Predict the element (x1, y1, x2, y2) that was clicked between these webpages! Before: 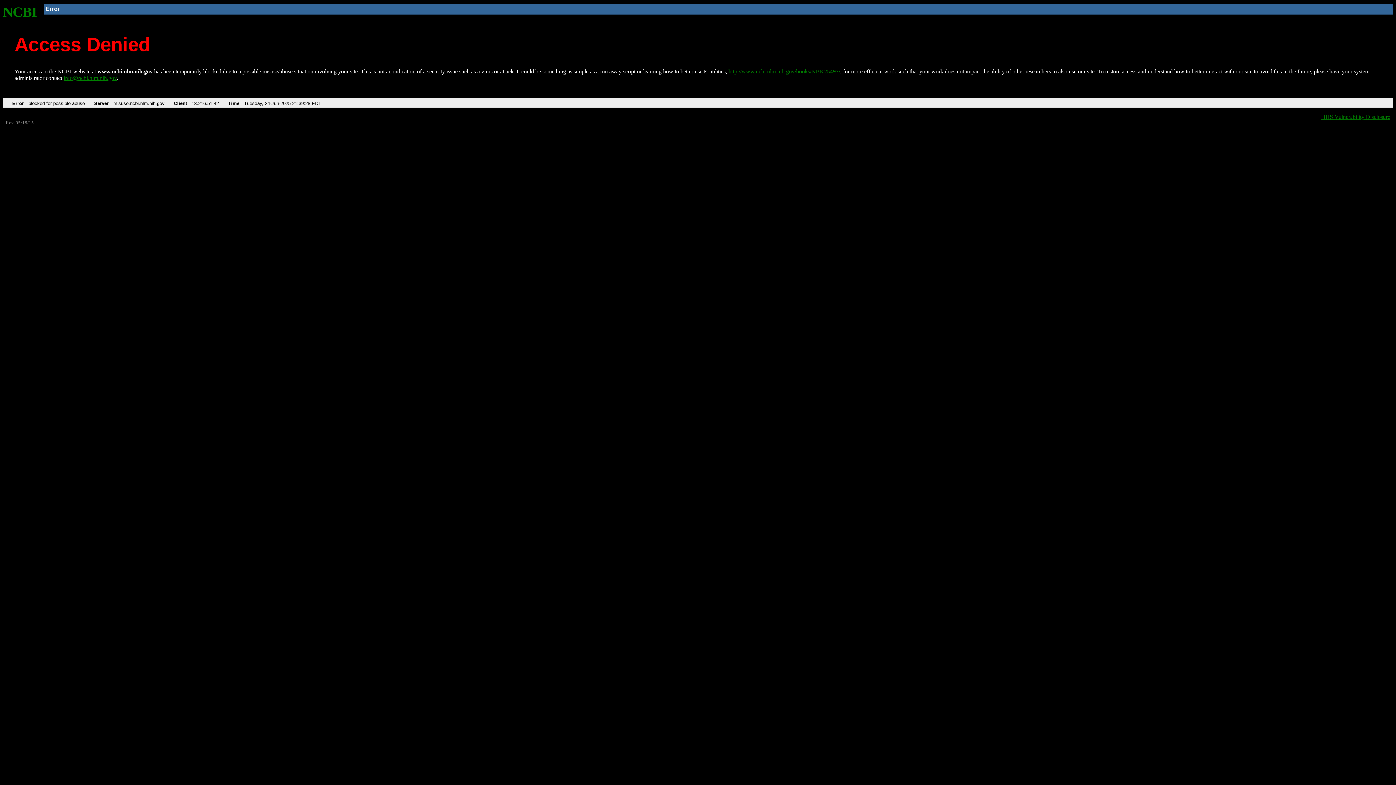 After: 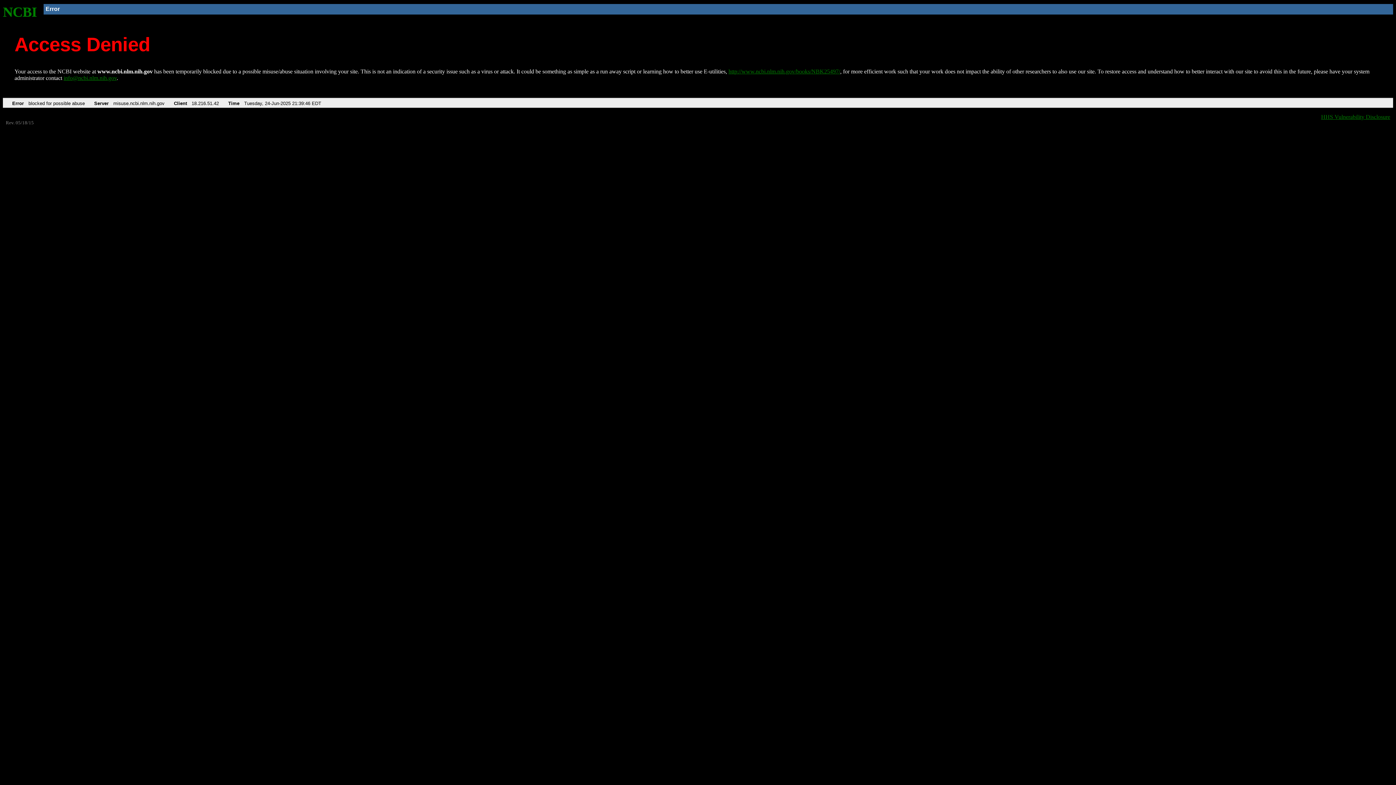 Action: label: http://www.ncbi.nlm.nih.gov/books/NBK25497/ bbox: (728, 68, 840, 74)